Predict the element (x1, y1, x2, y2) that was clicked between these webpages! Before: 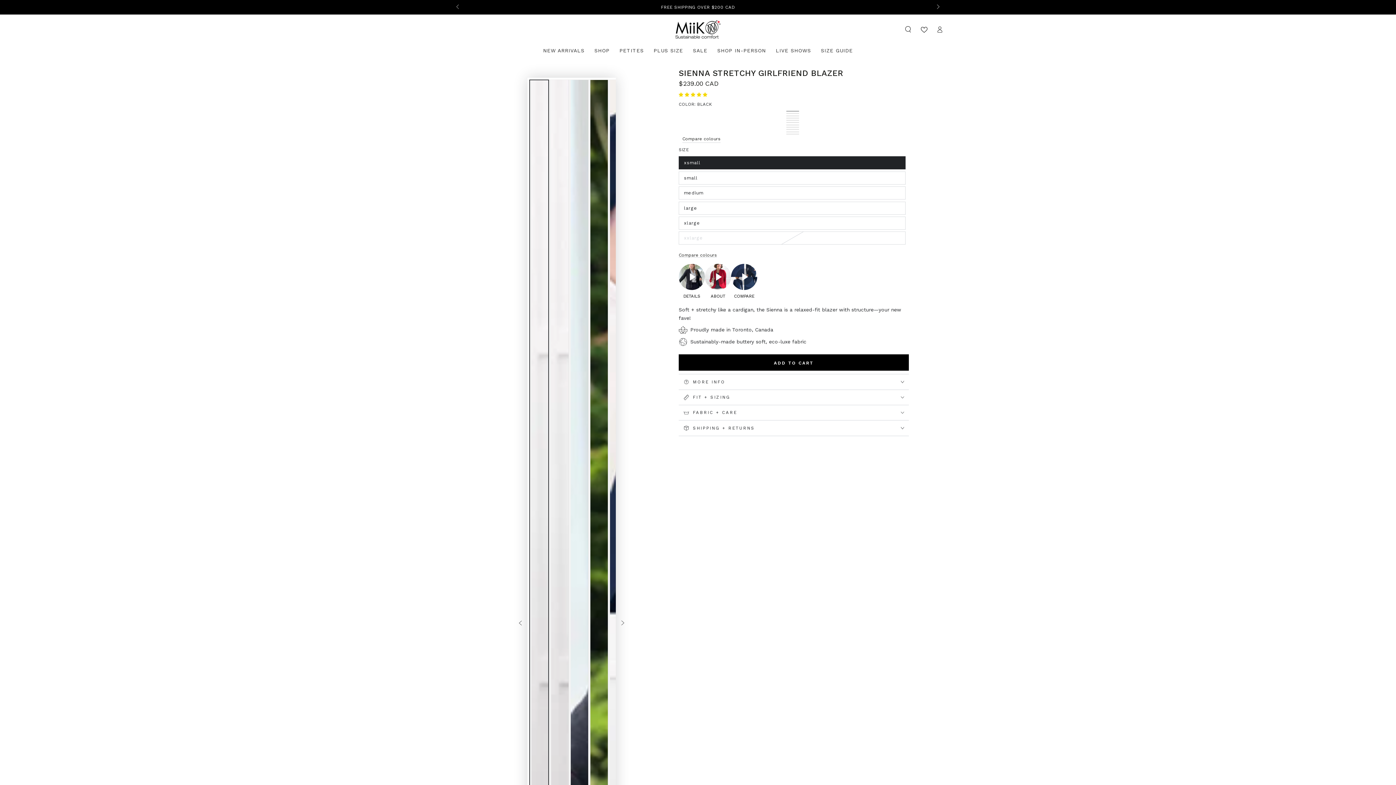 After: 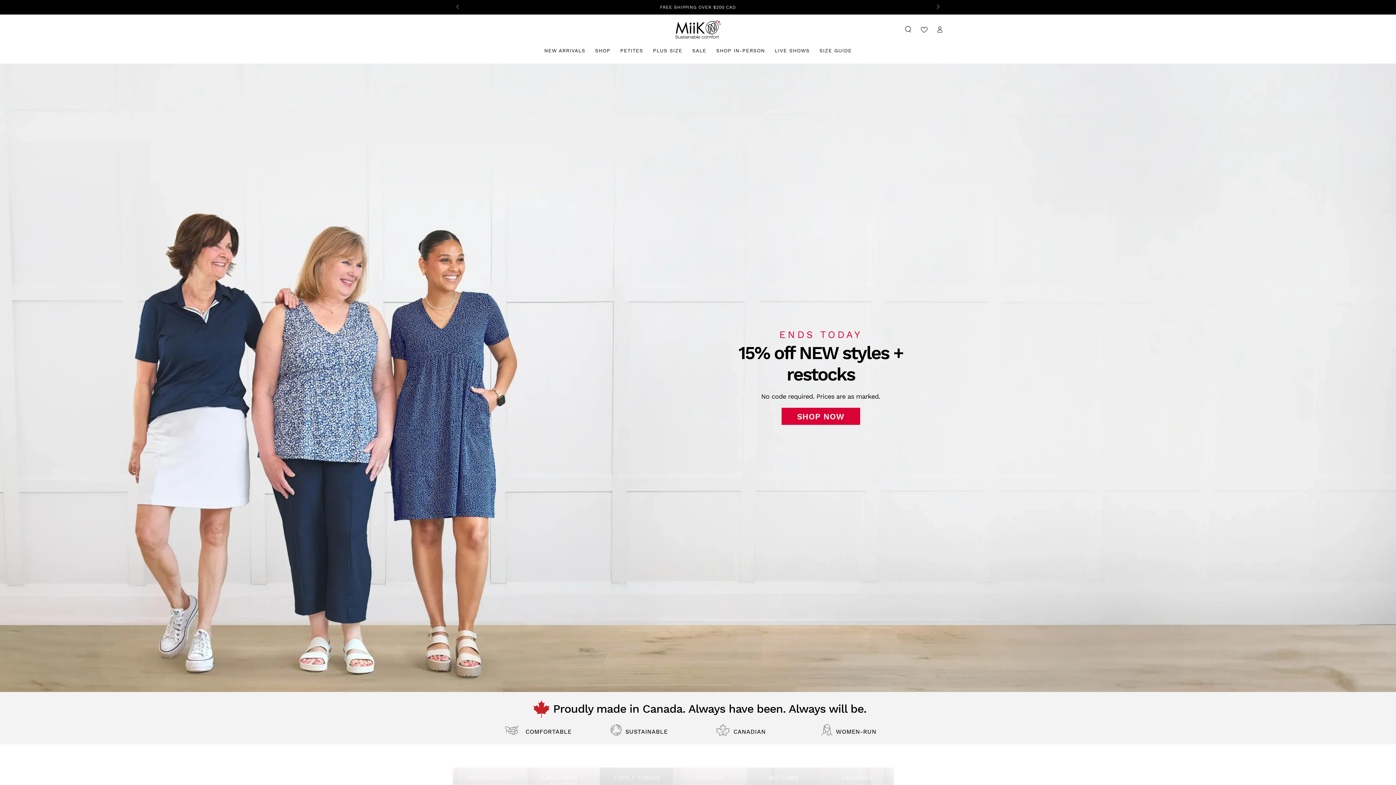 Action: bbox: (675, 20, 720, 38)